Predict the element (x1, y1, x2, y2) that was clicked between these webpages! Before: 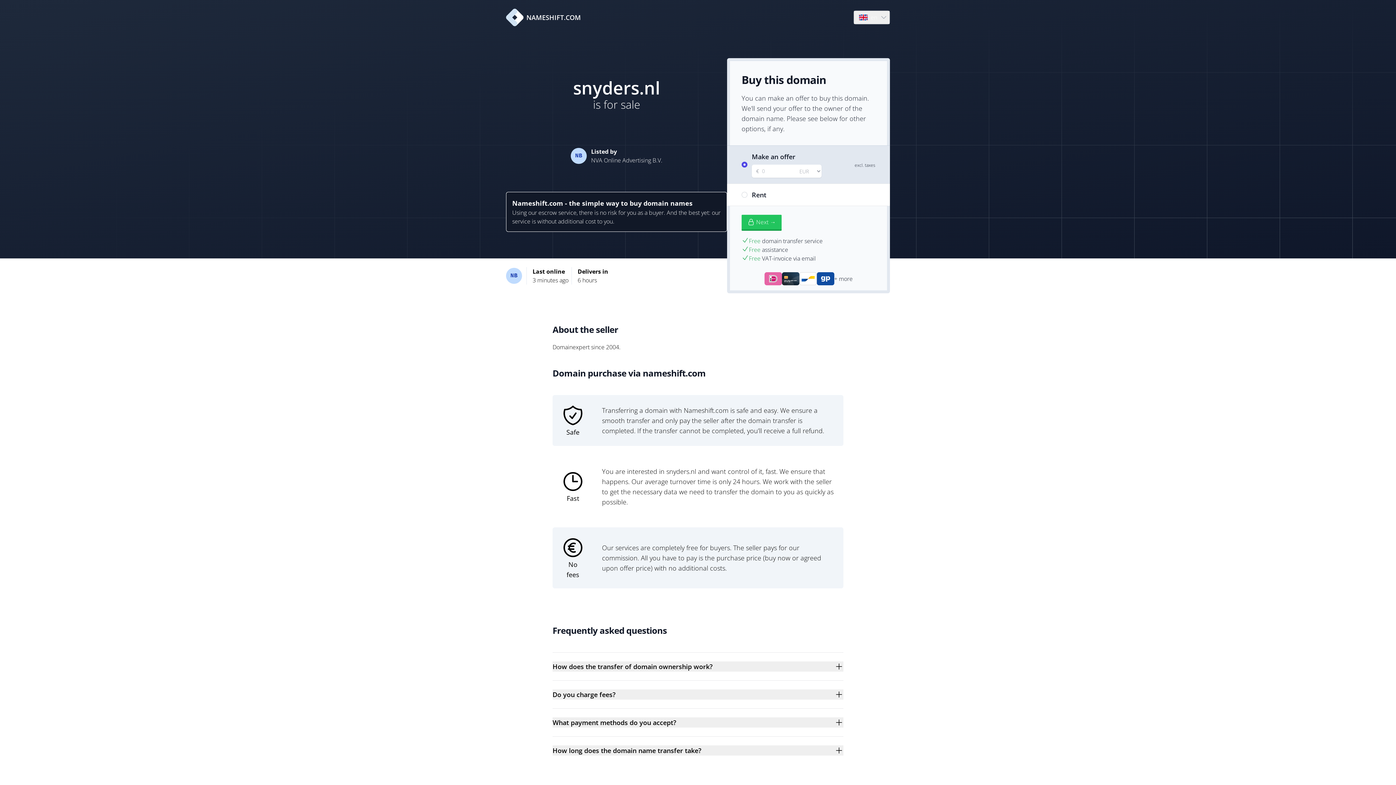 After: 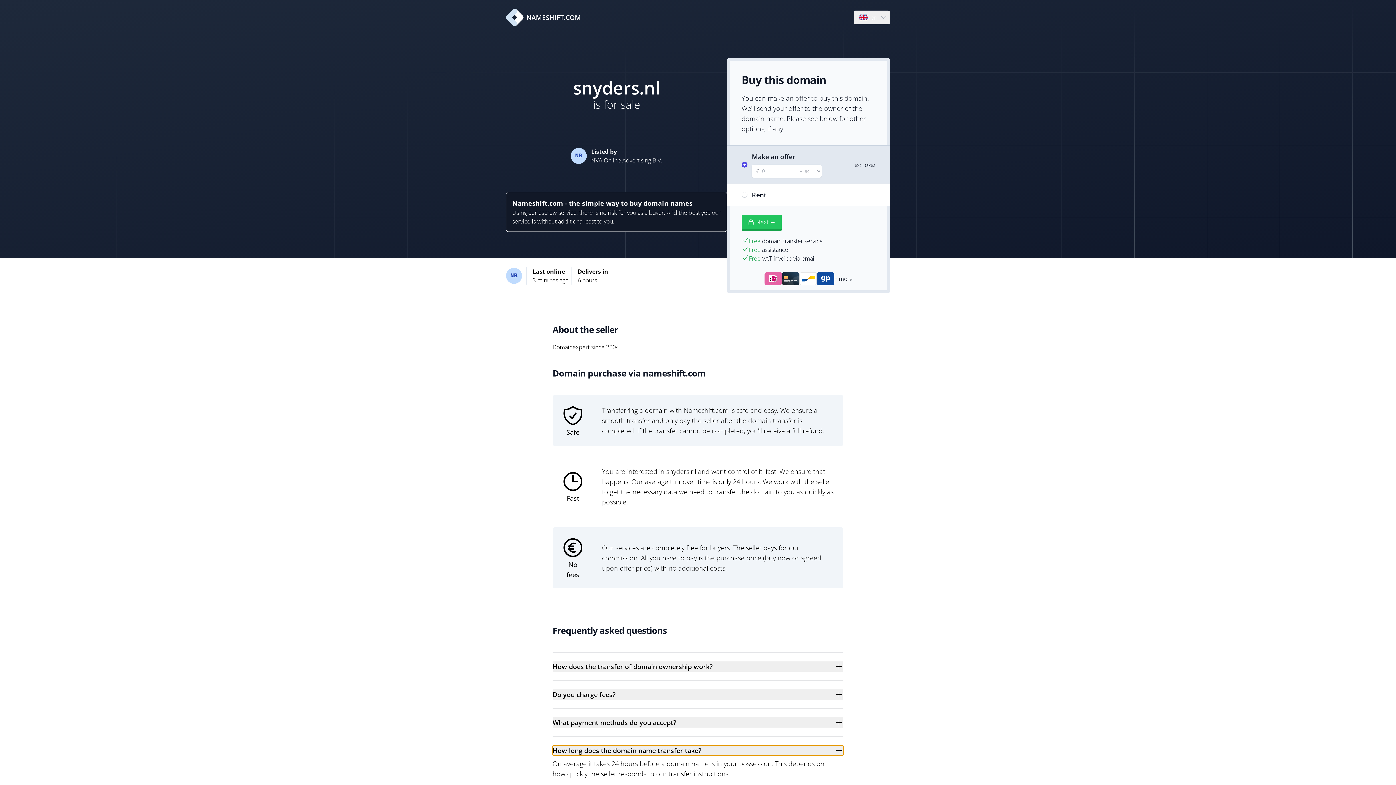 Action: bbox: (552, 745, 843, 756) label: How long does the domain name transfer take?